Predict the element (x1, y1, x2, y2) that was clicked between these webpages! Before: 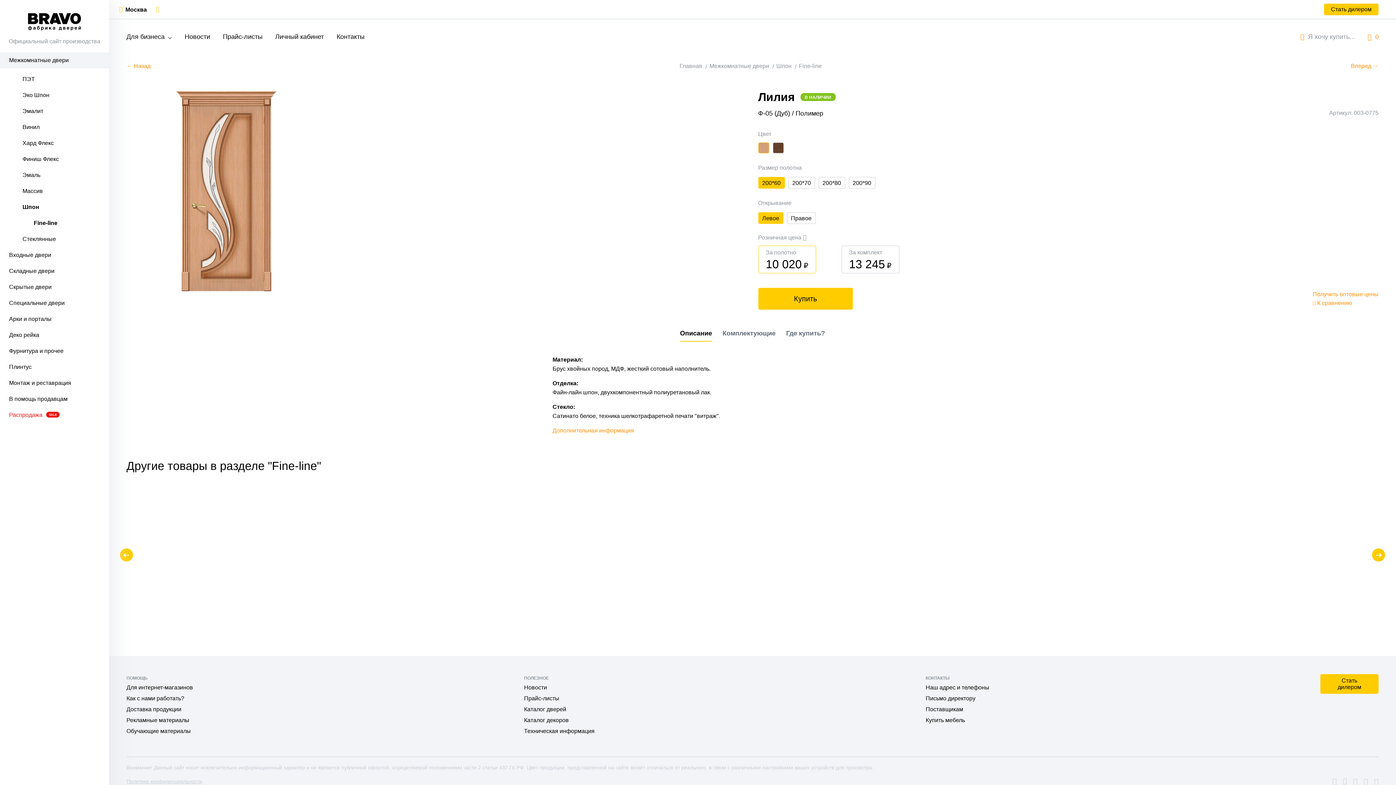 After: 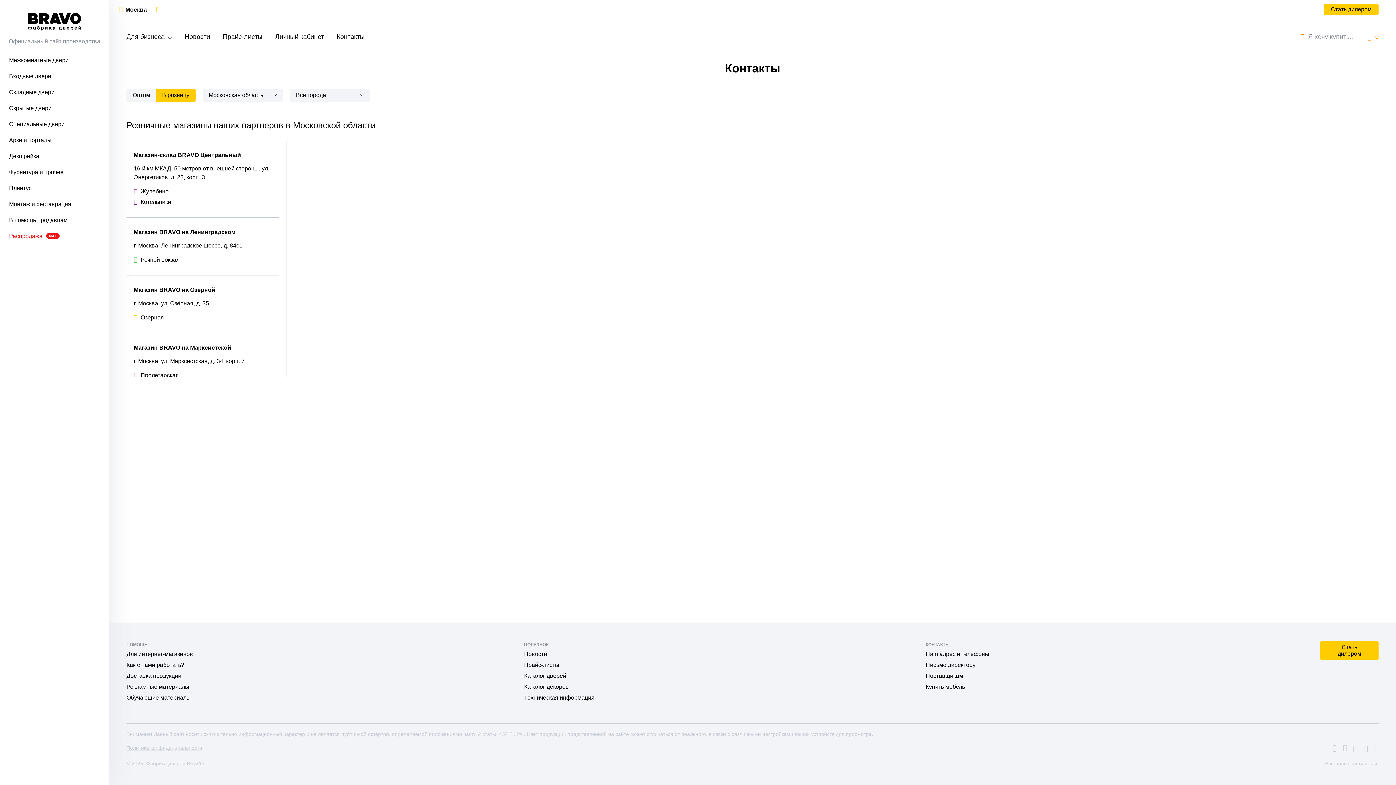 Action: bbox: (925, 684, 989, 690) label: Наш адрес и телефоны